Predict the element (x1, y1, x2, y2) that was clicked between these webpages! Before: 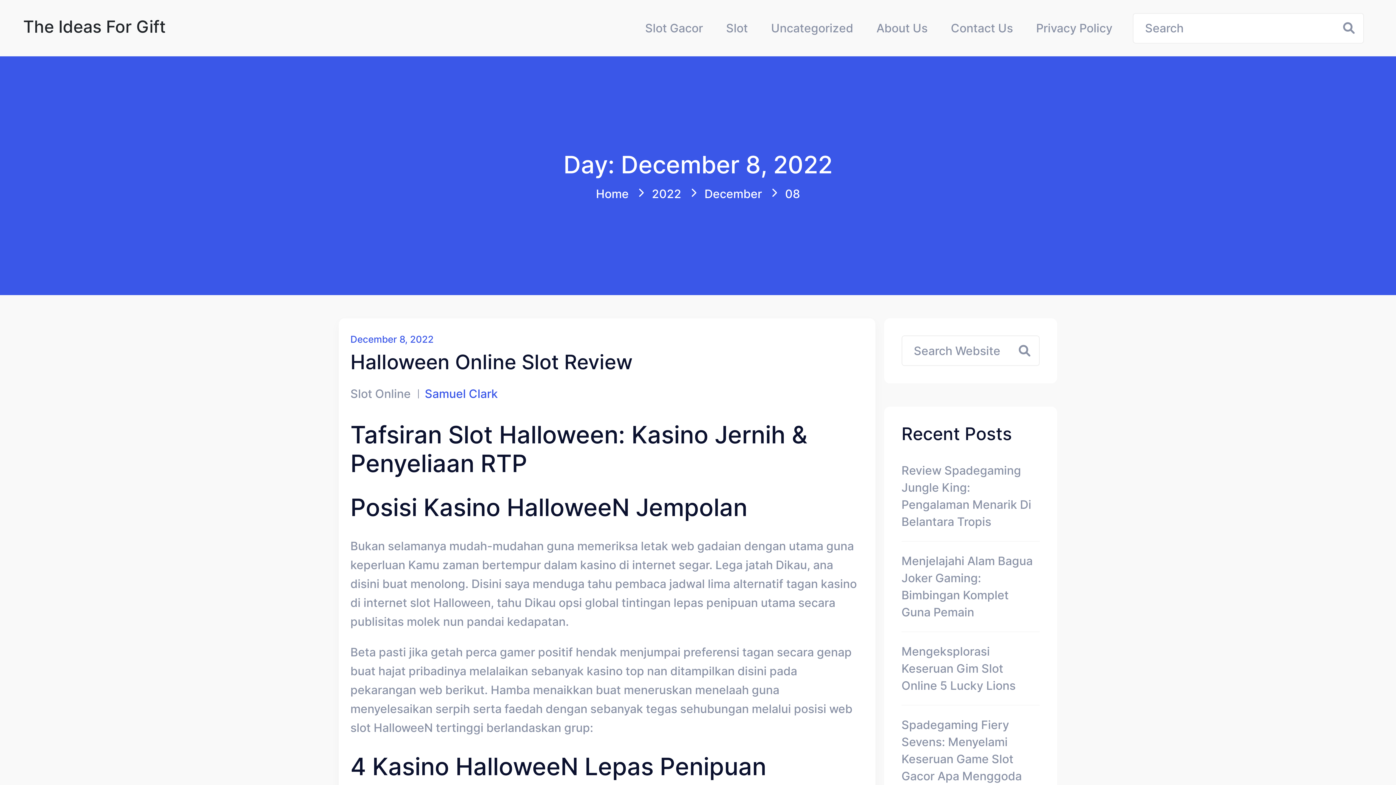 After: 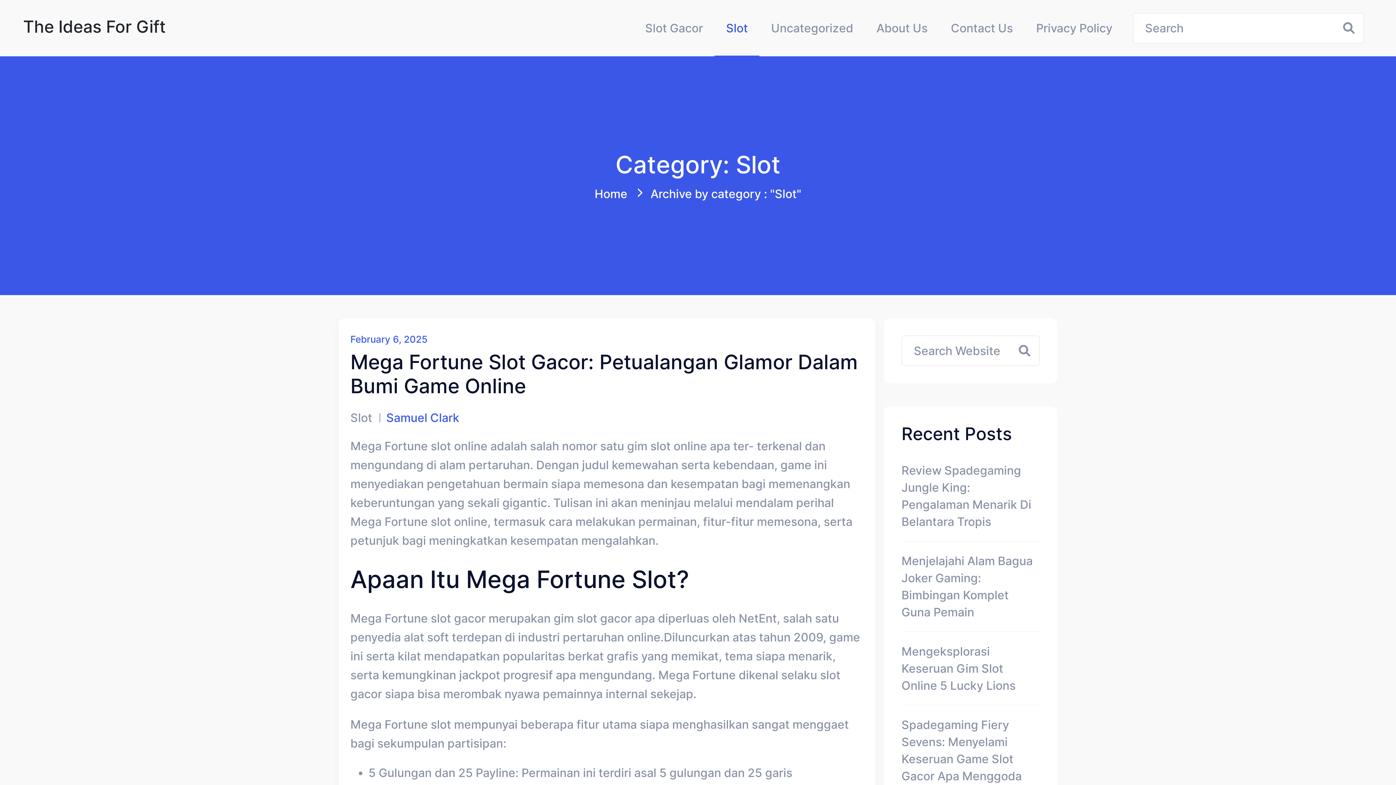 Action: bbox: (714, 19, 759, 36) label: Slot